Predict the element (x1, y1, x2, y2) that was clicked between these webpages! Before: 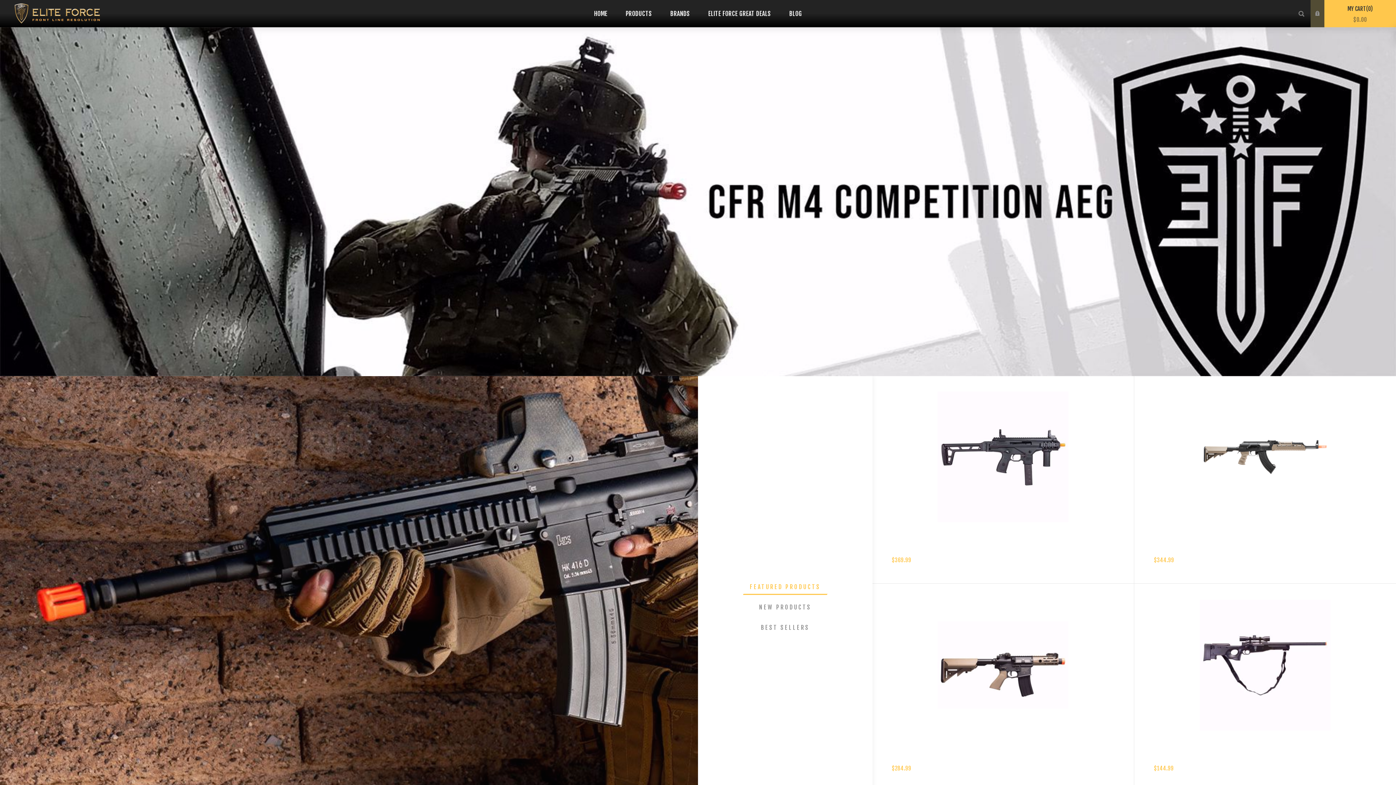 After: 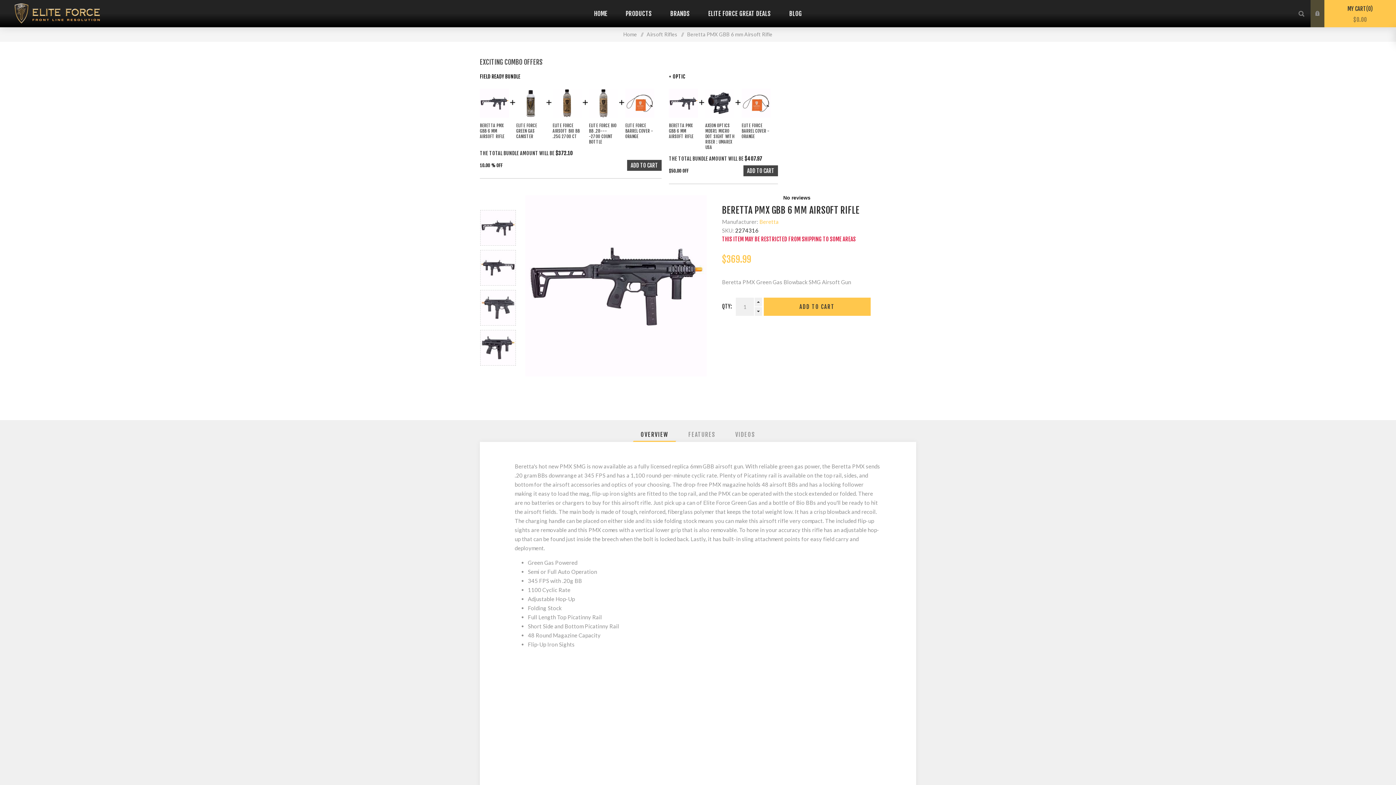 Action: bbox: (892, 548, 979, 555) label: BERETTA PMX GBB 6 MM AIRSOFT RIFLE